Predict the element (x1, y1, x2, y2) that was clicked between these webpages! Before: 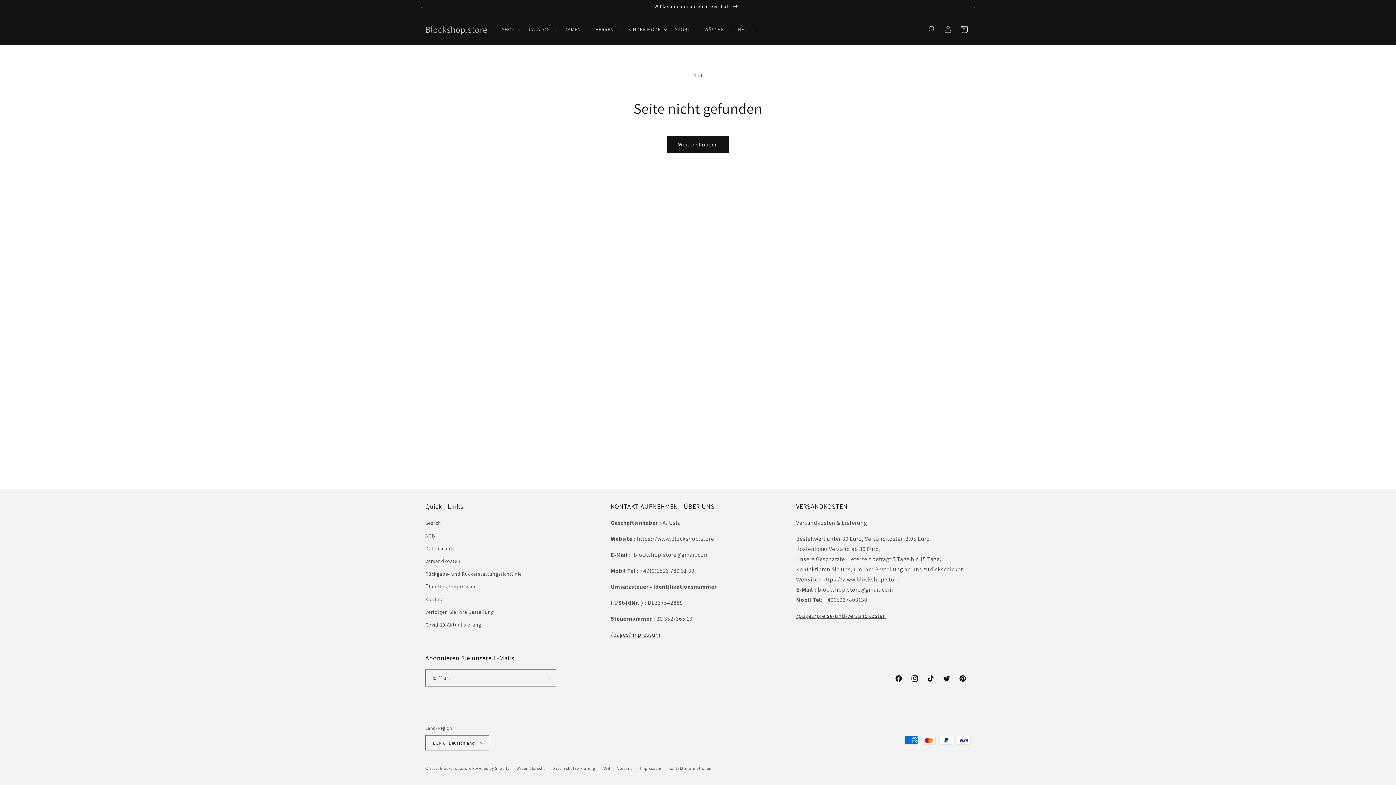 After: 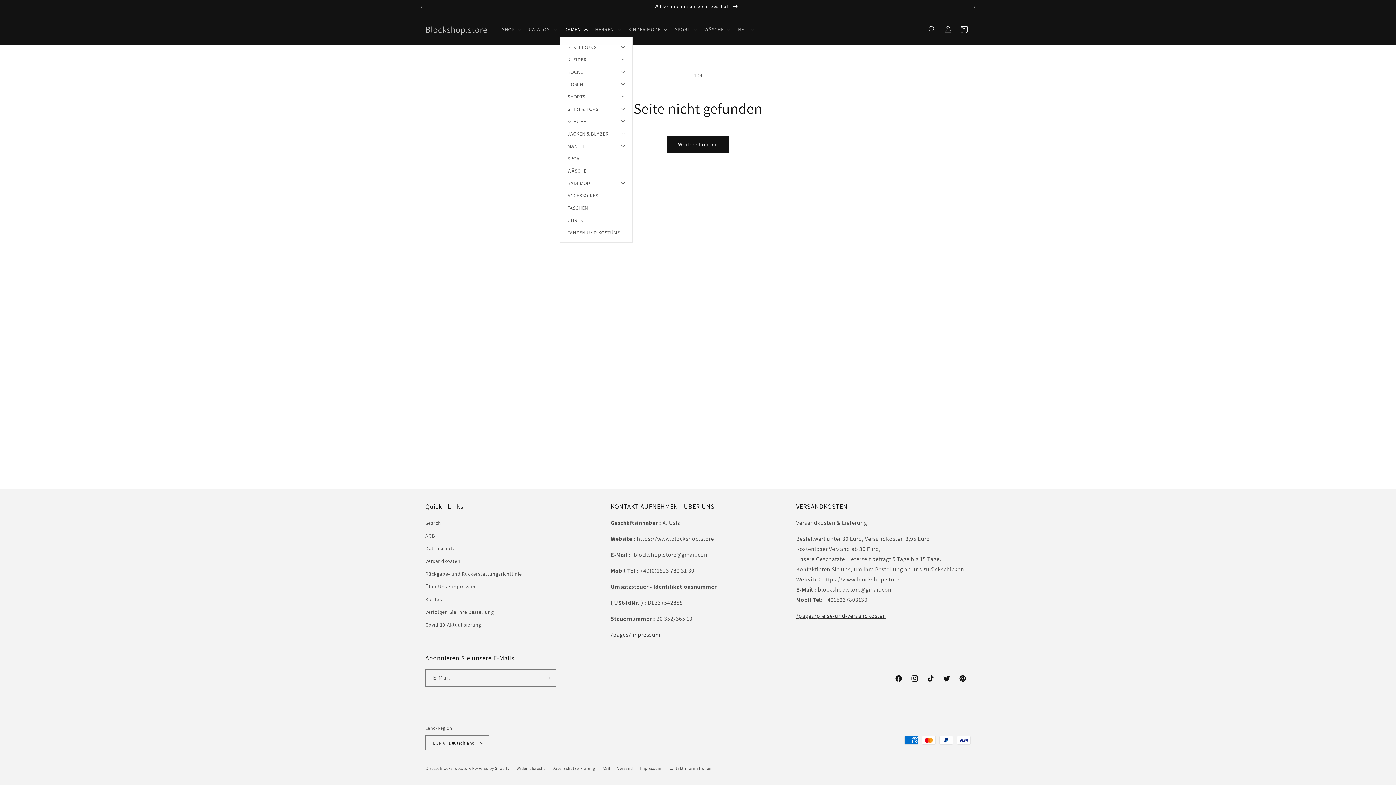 Action: label: DAMEN bbox: (560, 21, 590, 37)